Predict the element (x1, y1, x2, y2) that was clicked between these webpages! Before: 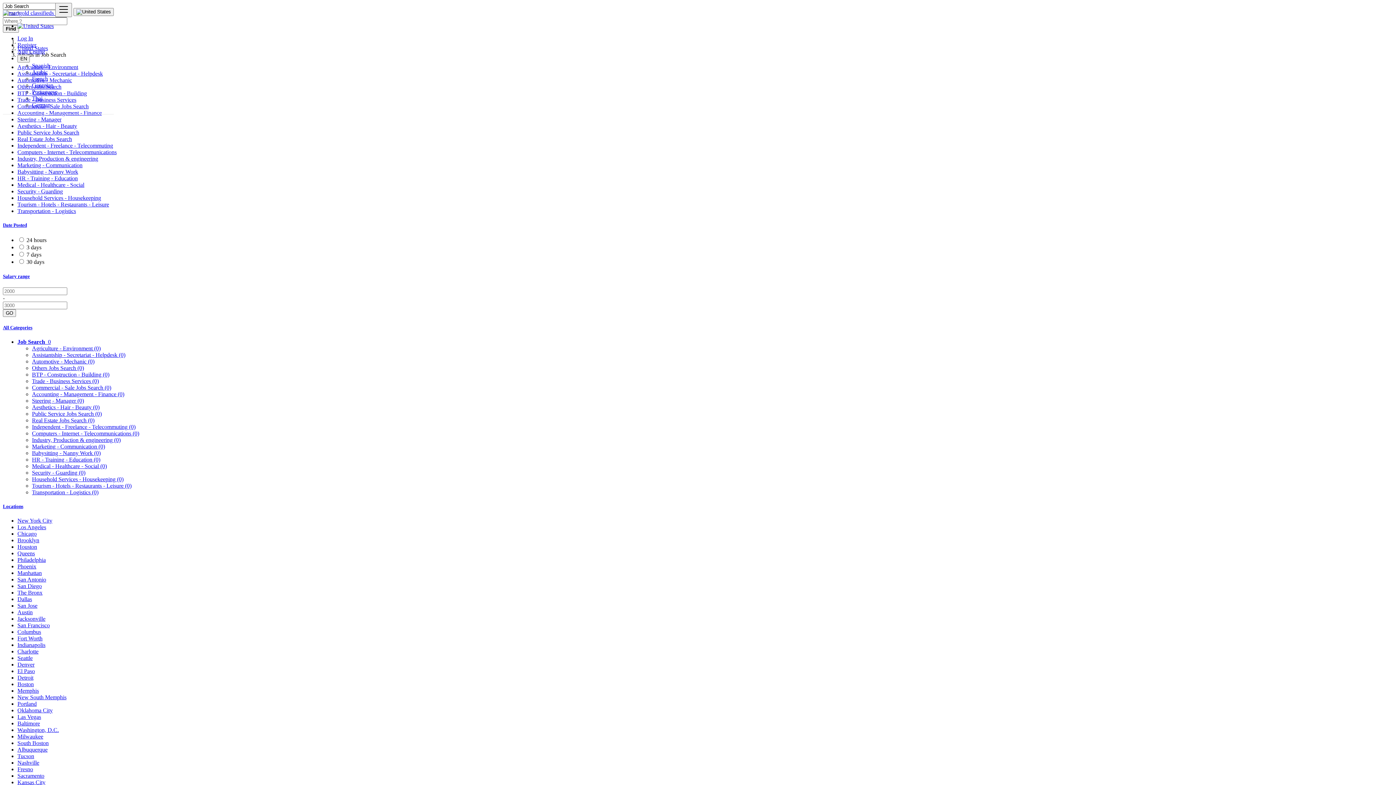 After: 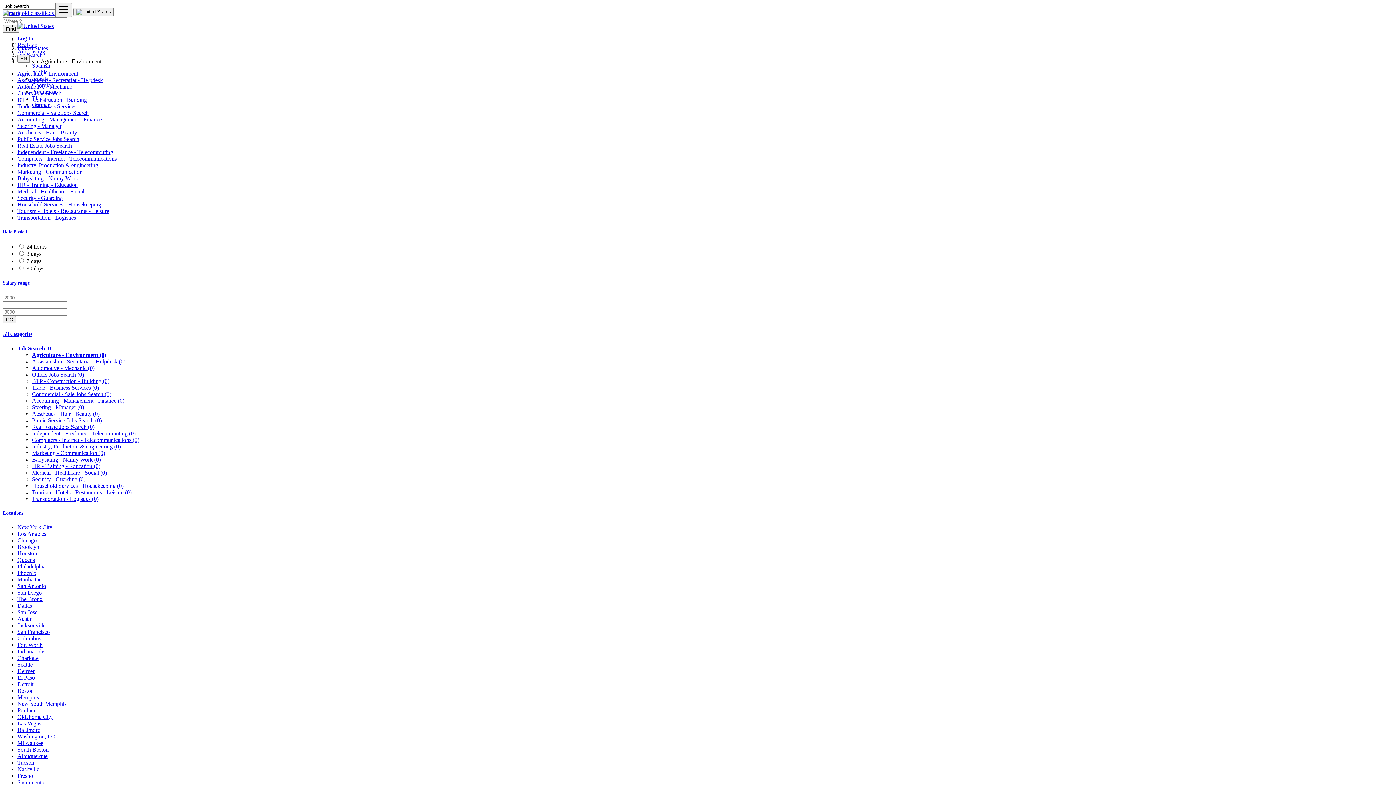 Action: bbox: (32, 345, 100, 351) label: Agriculture - Environment (0)